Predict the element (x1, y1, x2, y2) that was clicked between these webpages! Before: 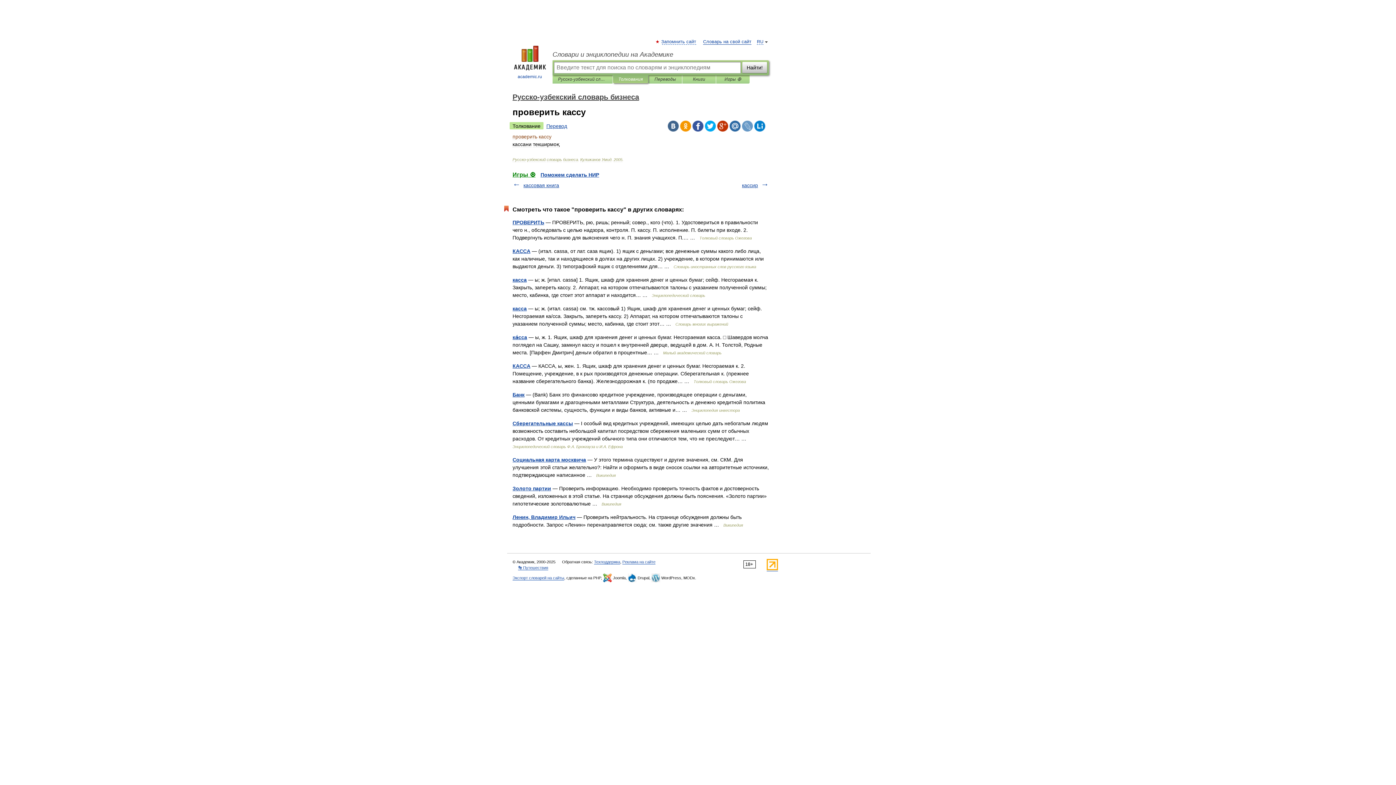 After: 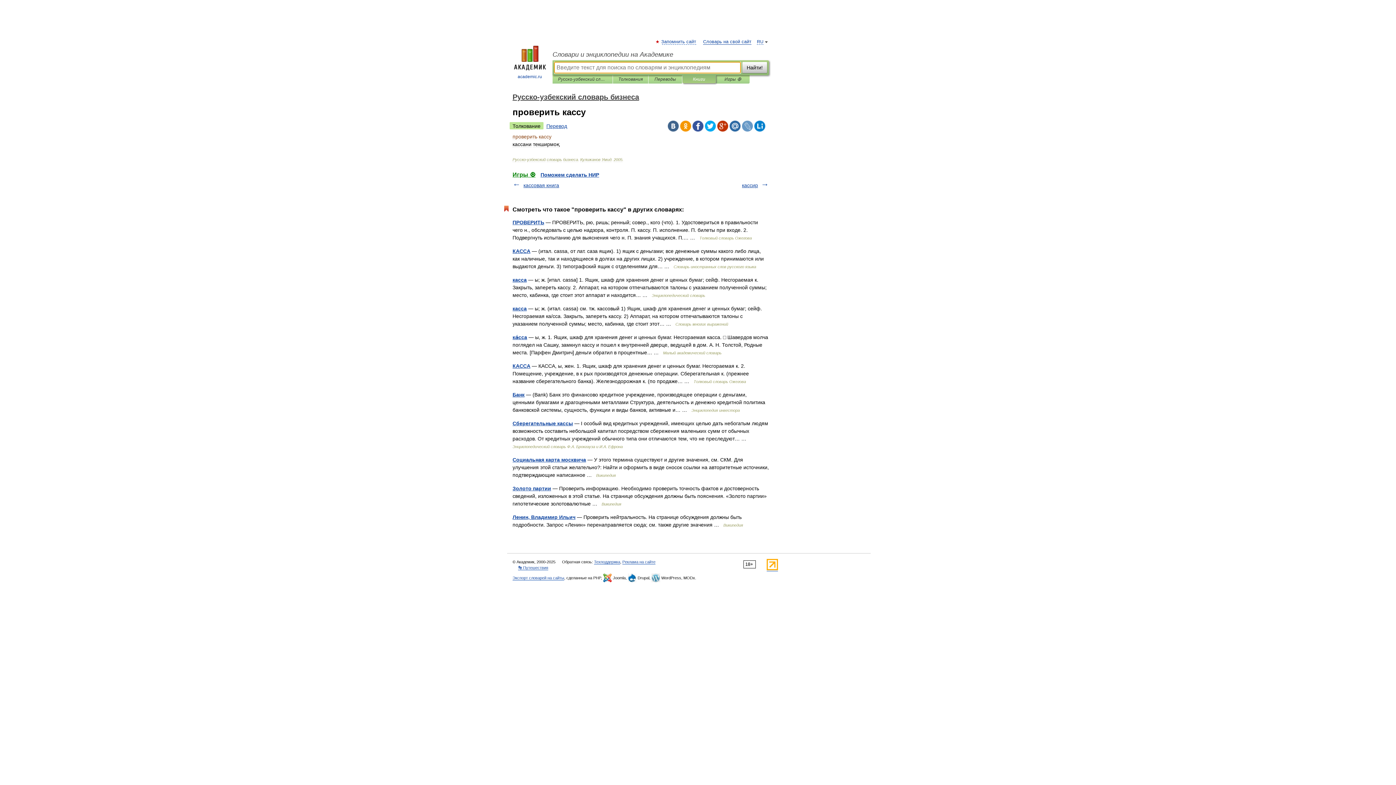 Action: label: Книги bbox: (688, 75, 710, 83)